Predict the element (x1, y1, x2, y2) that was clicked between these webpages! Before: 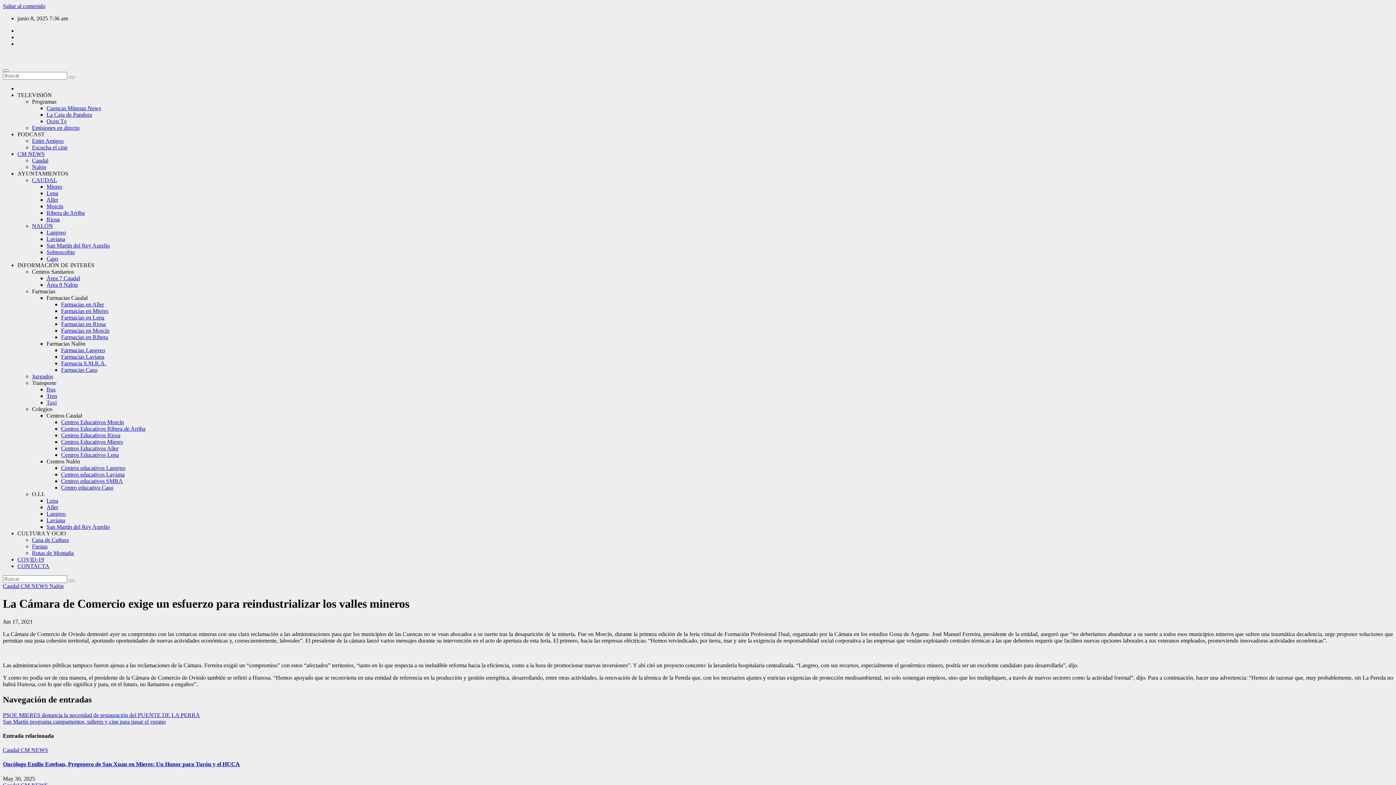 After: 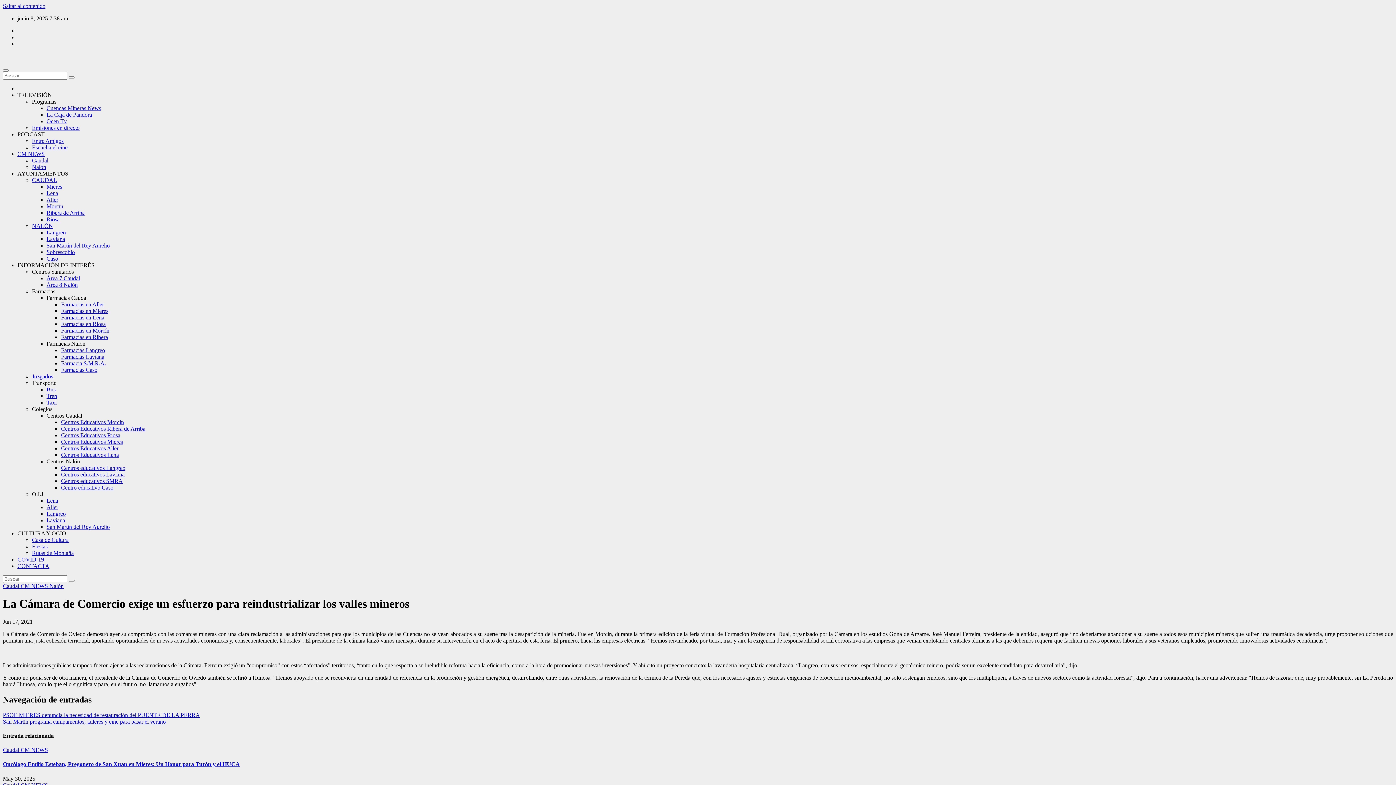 Action: bbox: (17, 170, 68, 176) label: AYUNTAMIENTOS